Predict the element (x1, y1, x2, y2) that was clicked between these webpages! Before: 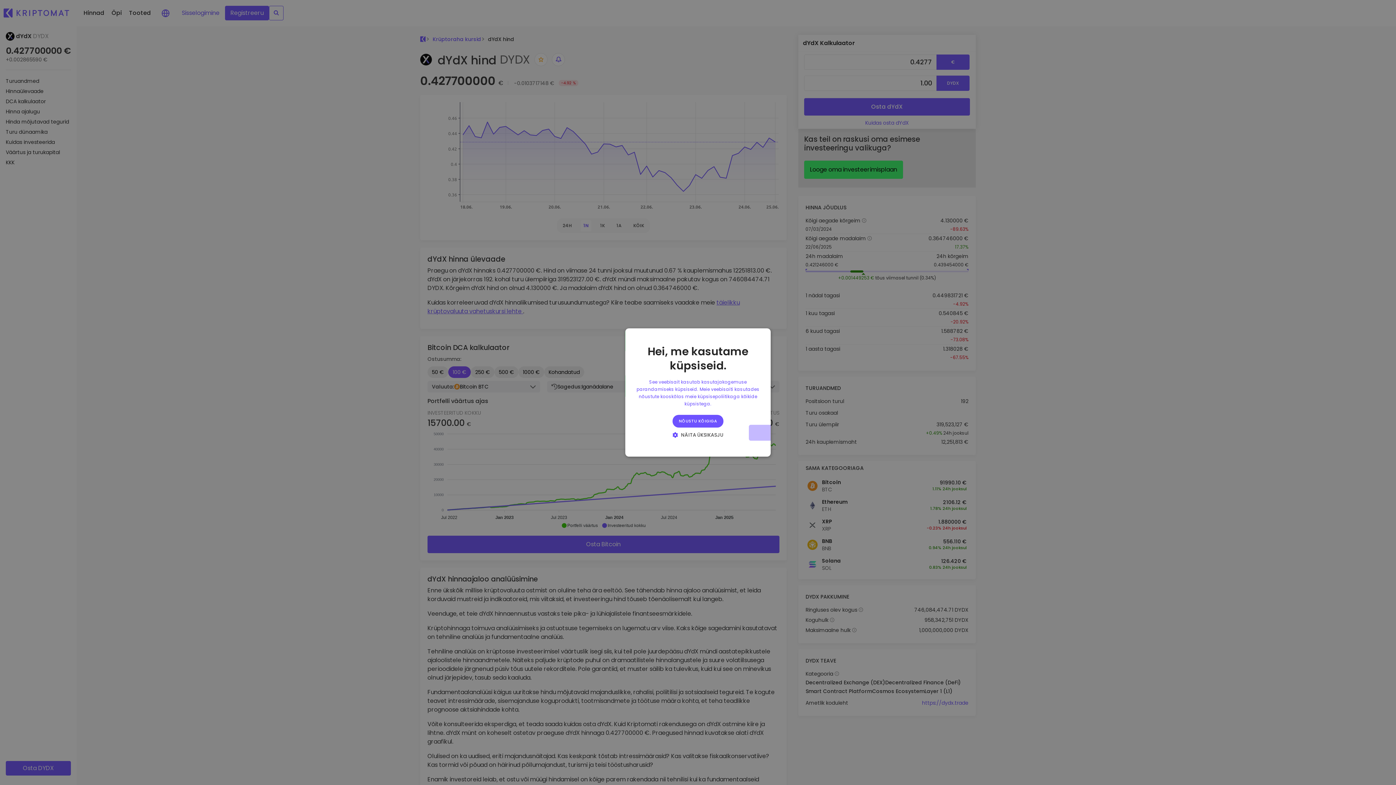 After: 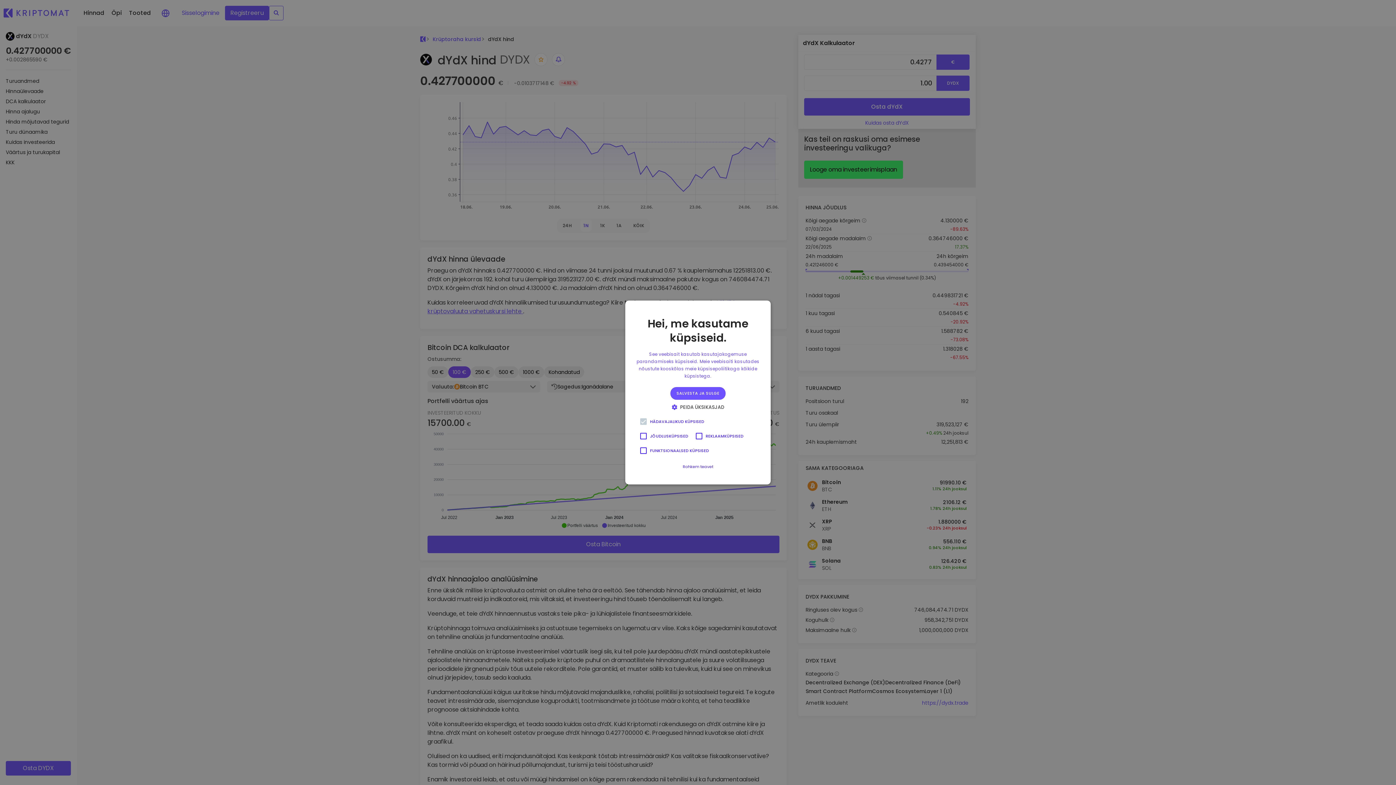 Action: label:  NÄITA ÜKSIKASJU bbox: (669, 431, 726, 438)